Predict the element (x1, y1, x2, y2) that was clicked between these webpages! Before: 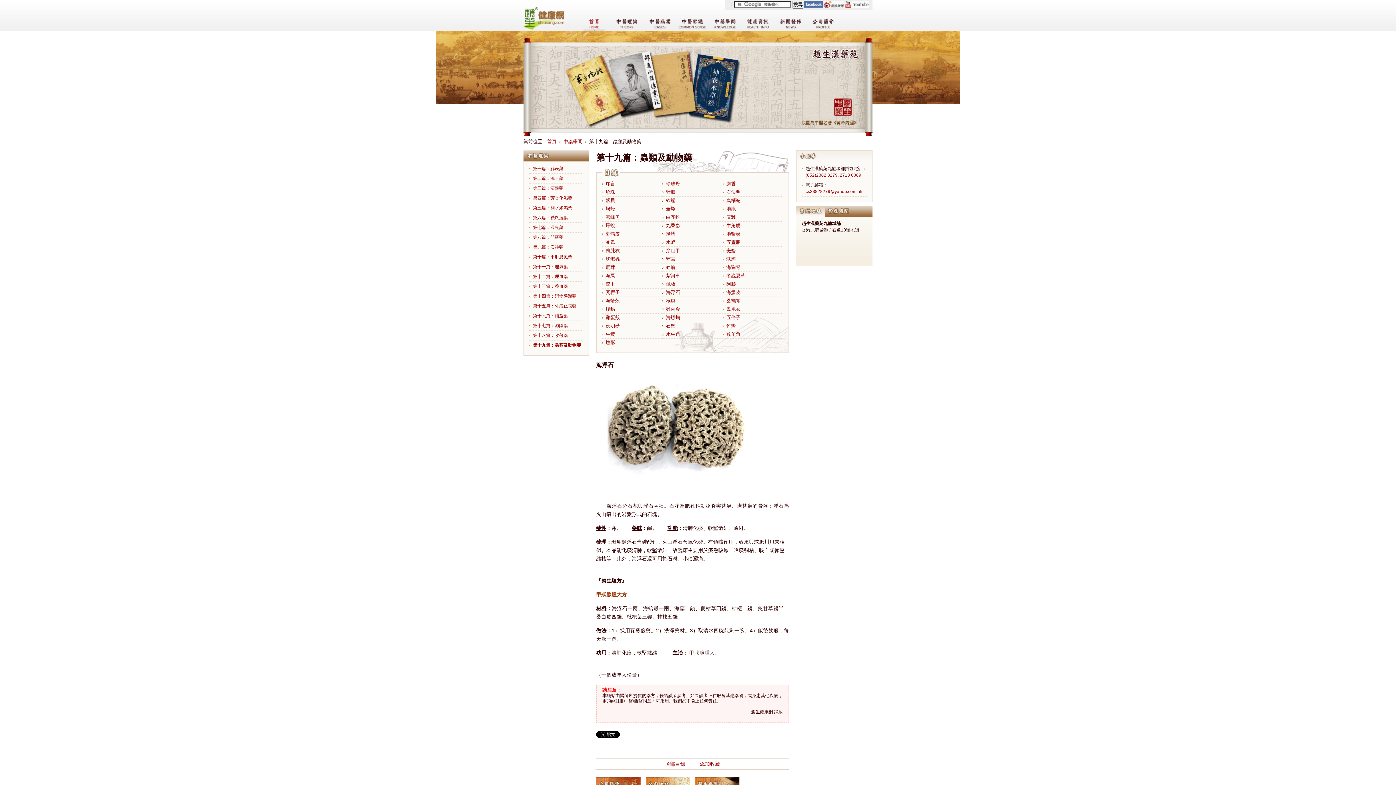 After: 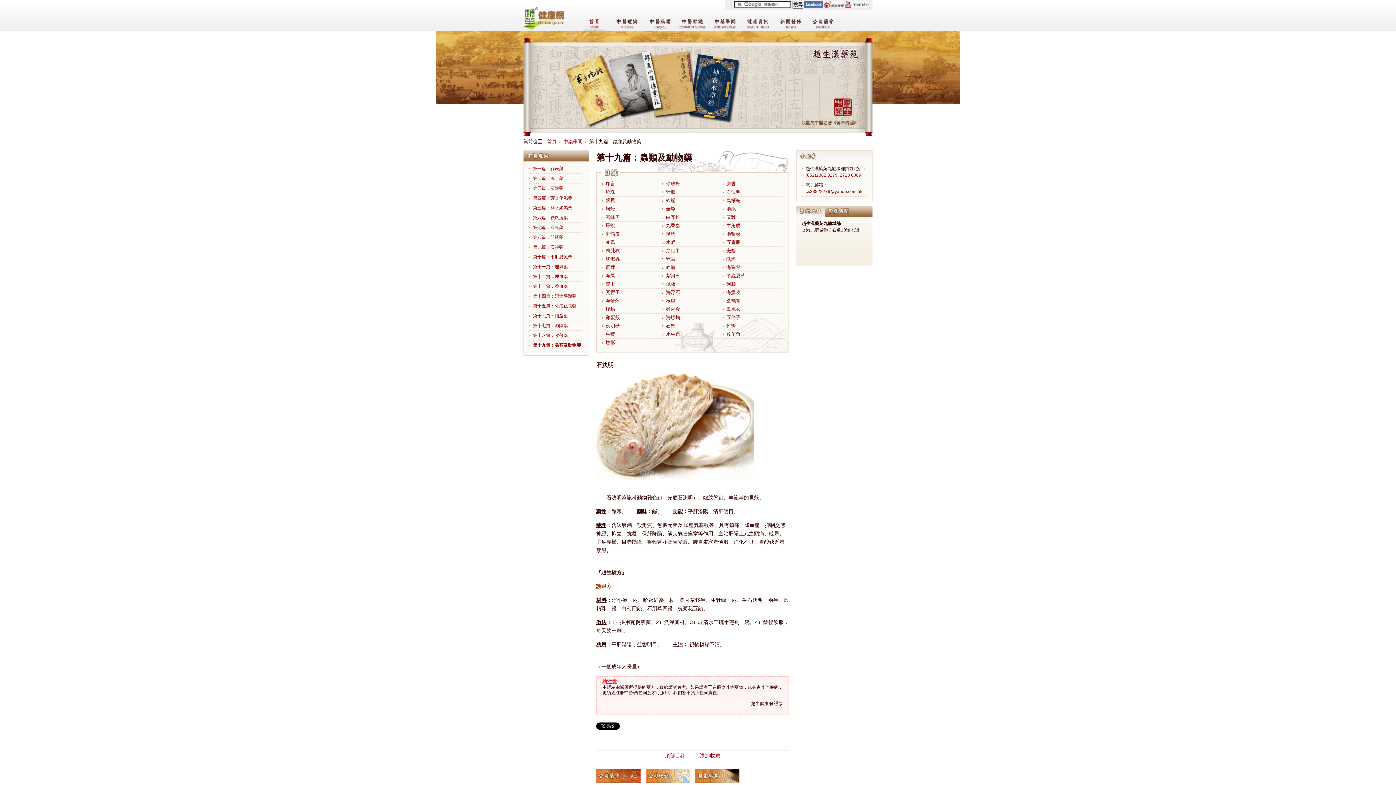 Action: bbox: (726, 189, 740, 194) label: 石決明